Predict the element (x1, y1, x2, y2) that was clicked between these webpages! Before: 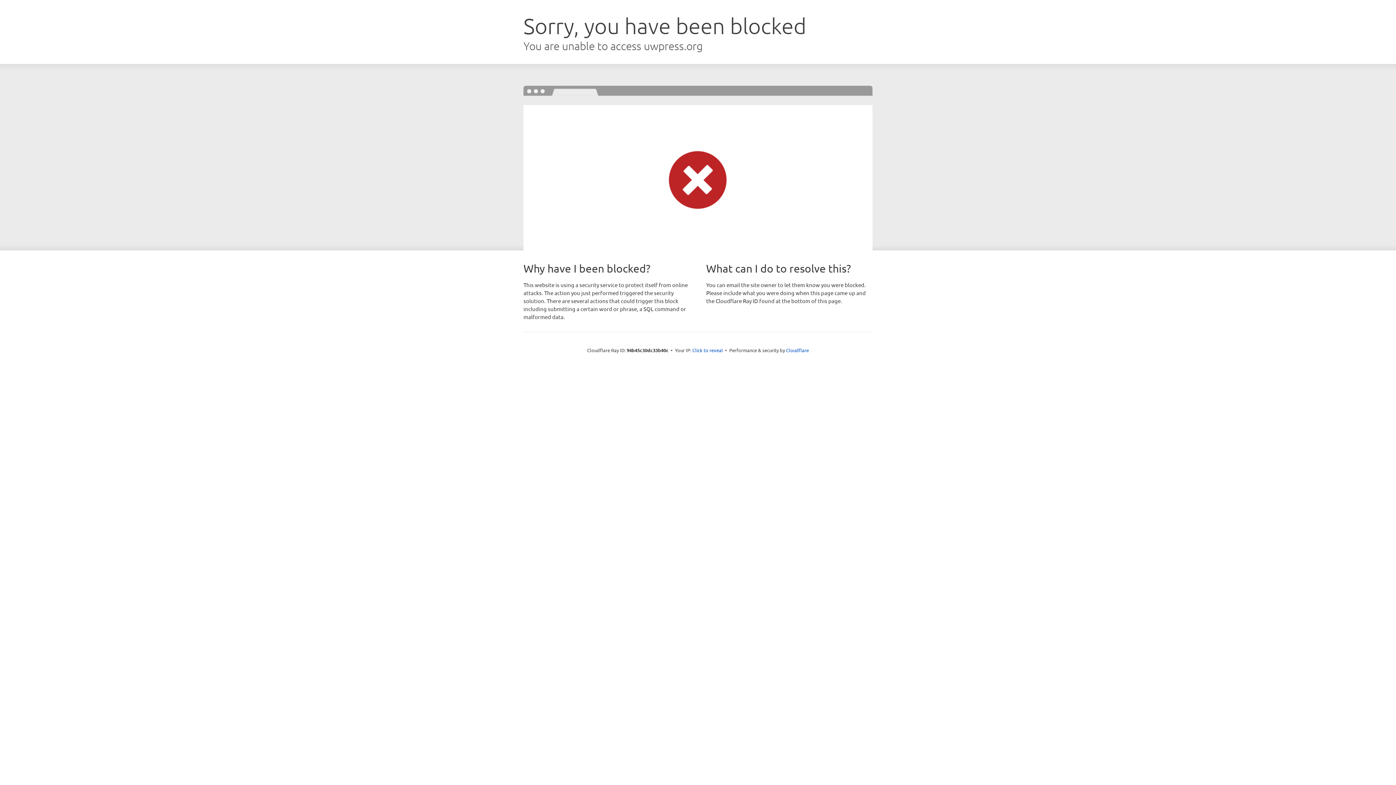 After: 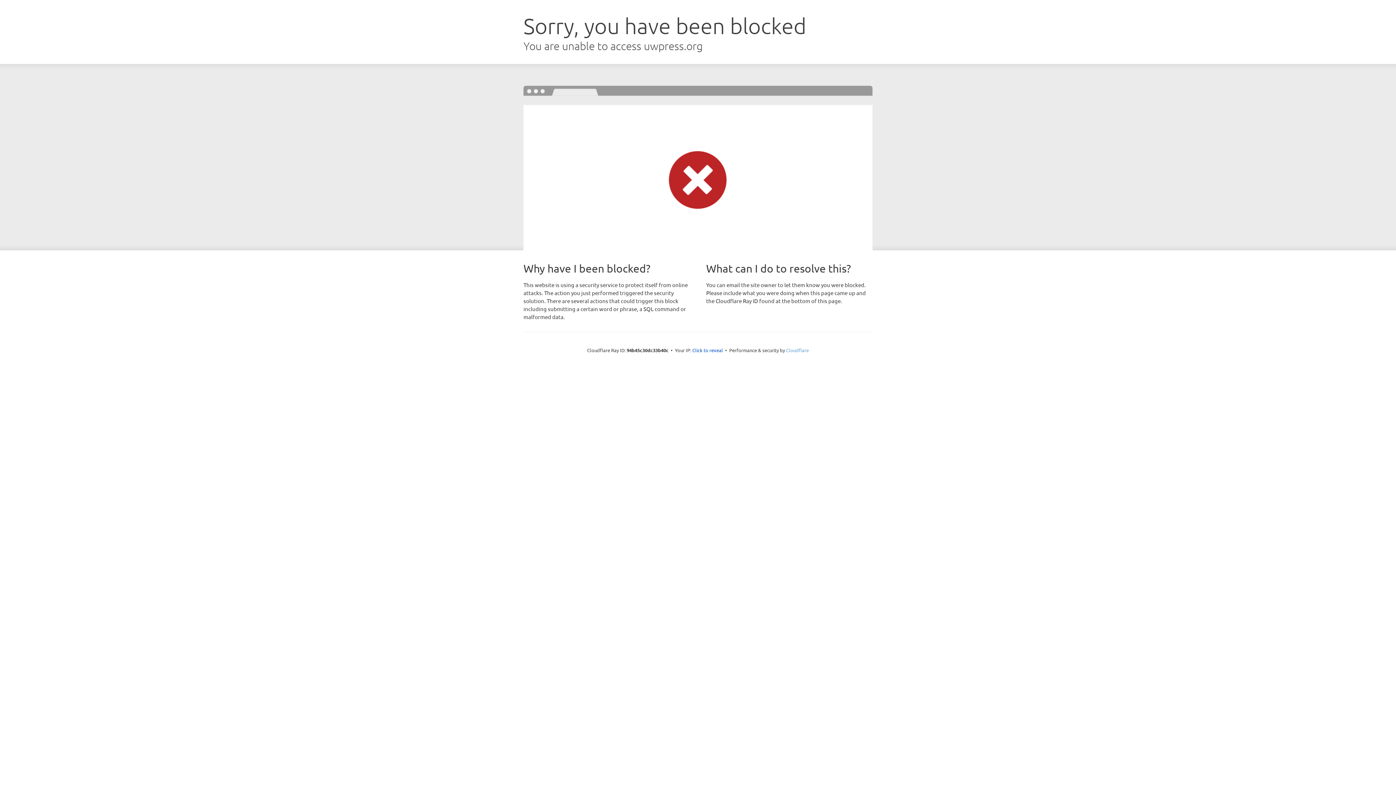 Action: label: Cloudflare bbox: (786, 347, 809, 353)